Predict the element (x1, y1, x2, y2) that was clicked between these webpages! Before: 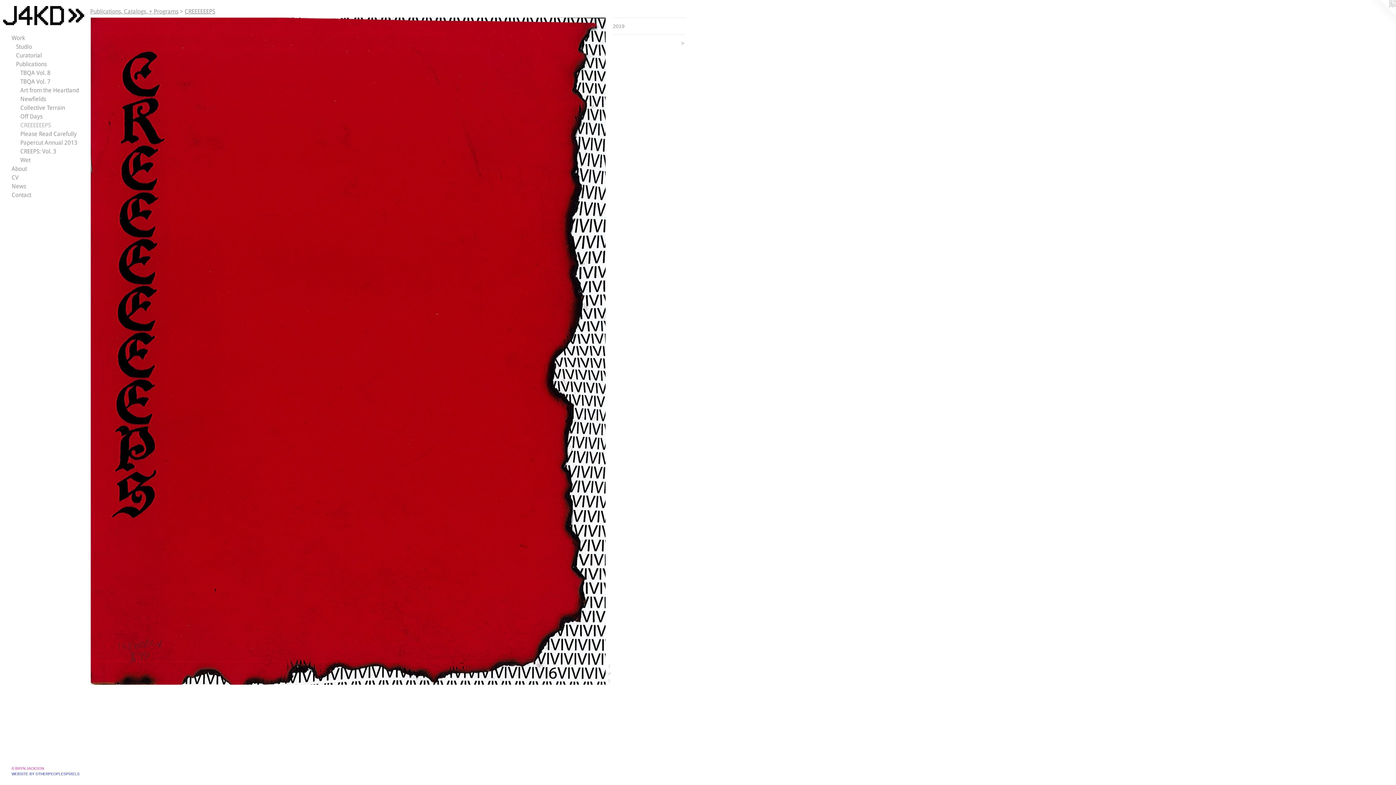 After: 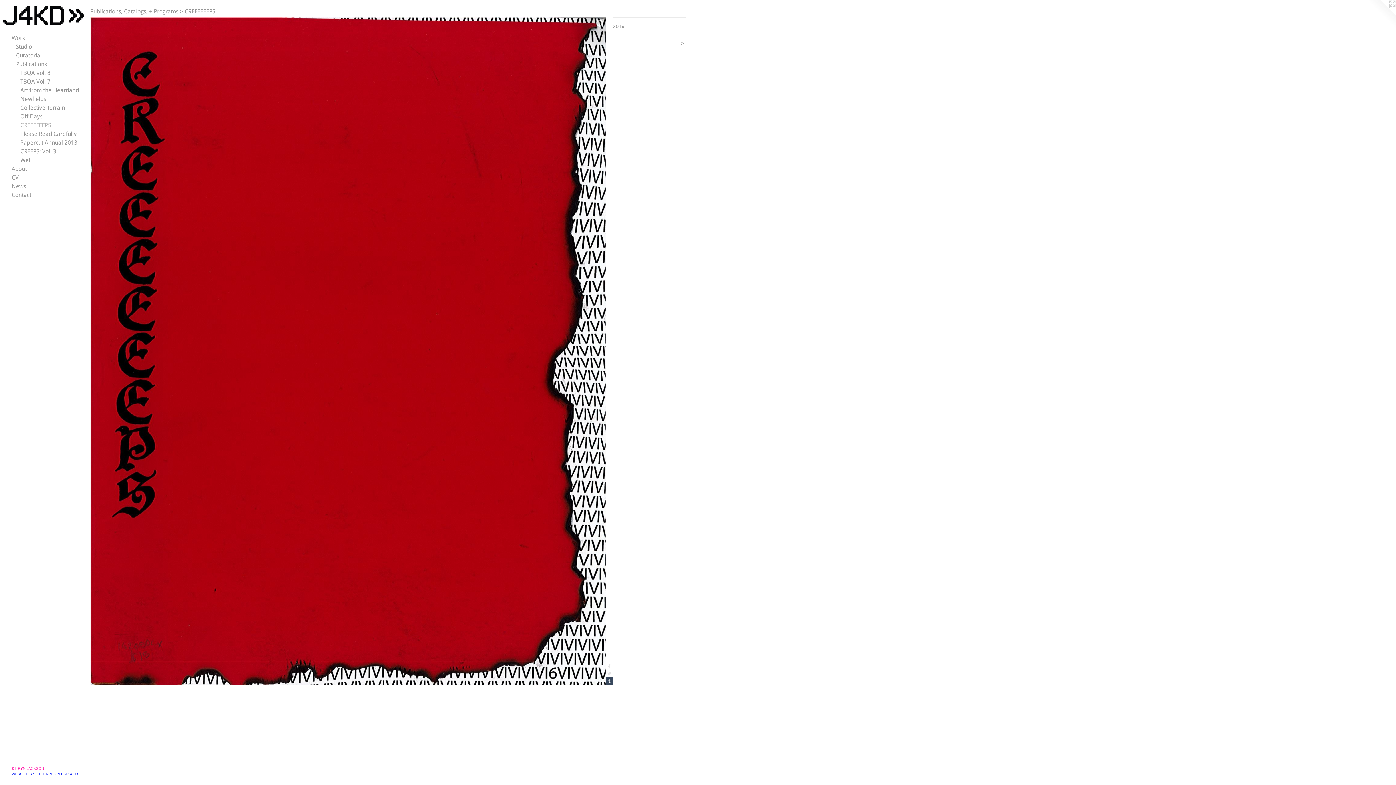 Action: bbox: (605, 677, 613, 685)